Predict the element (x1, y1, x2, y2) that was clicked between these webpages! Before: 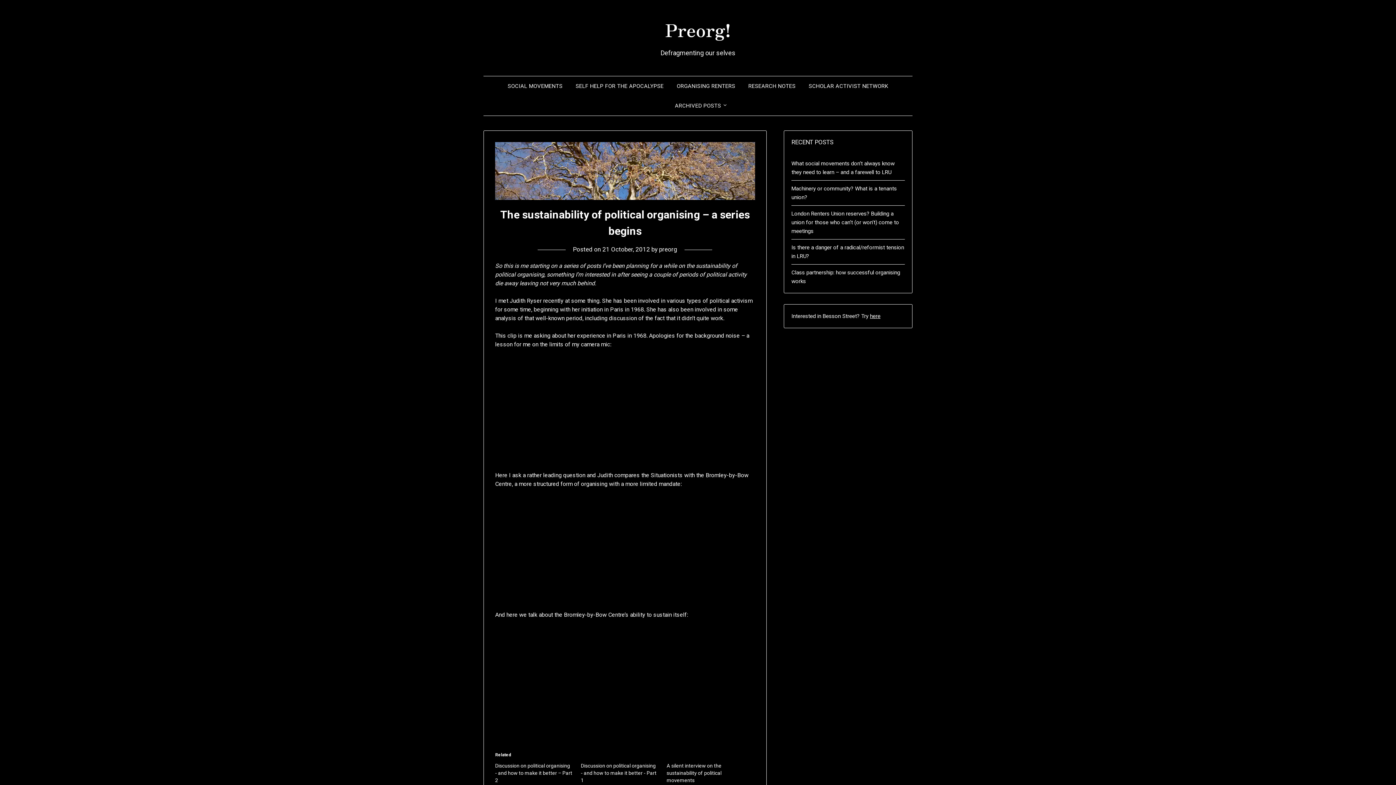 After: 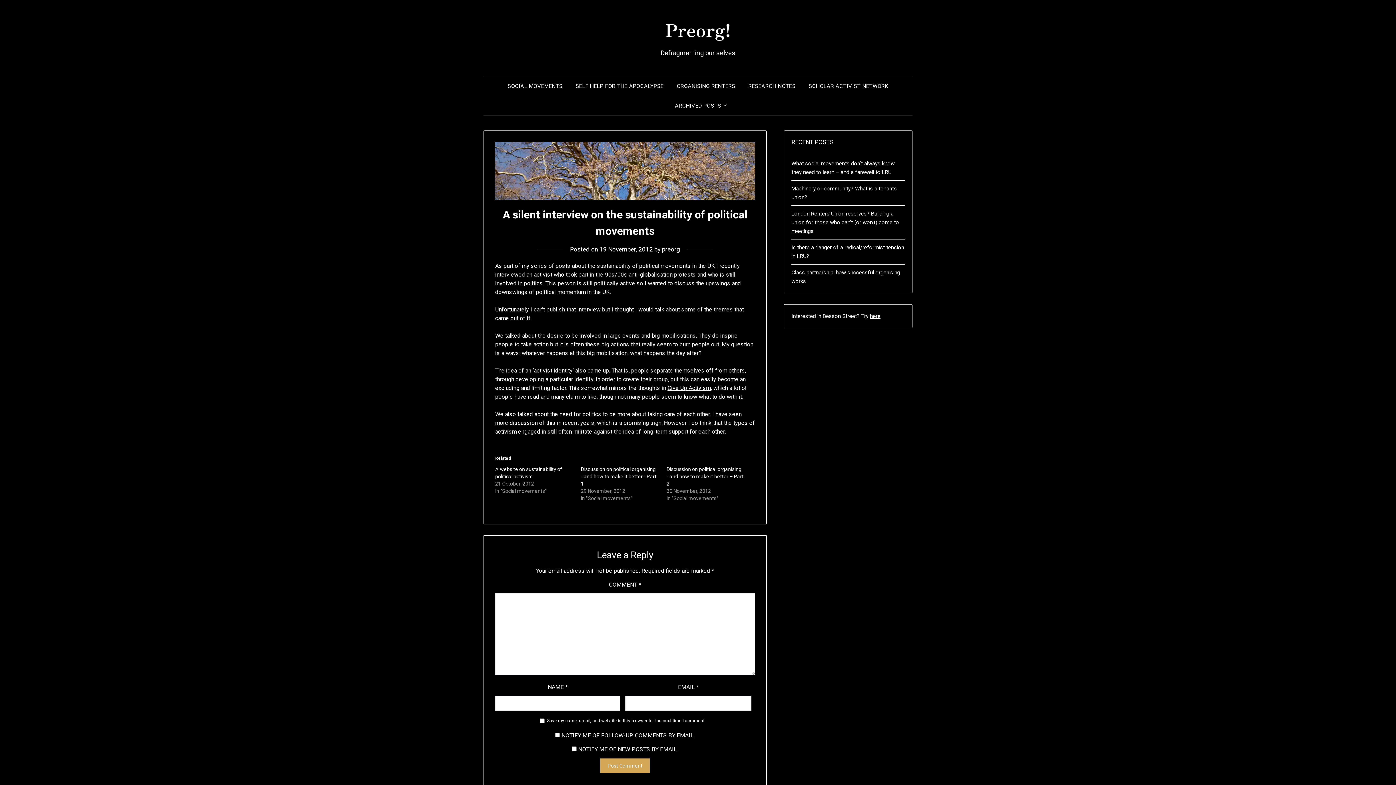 Action: bbox: (666, 763, 721, 783) label: A silent interview on the sustainability of political movements